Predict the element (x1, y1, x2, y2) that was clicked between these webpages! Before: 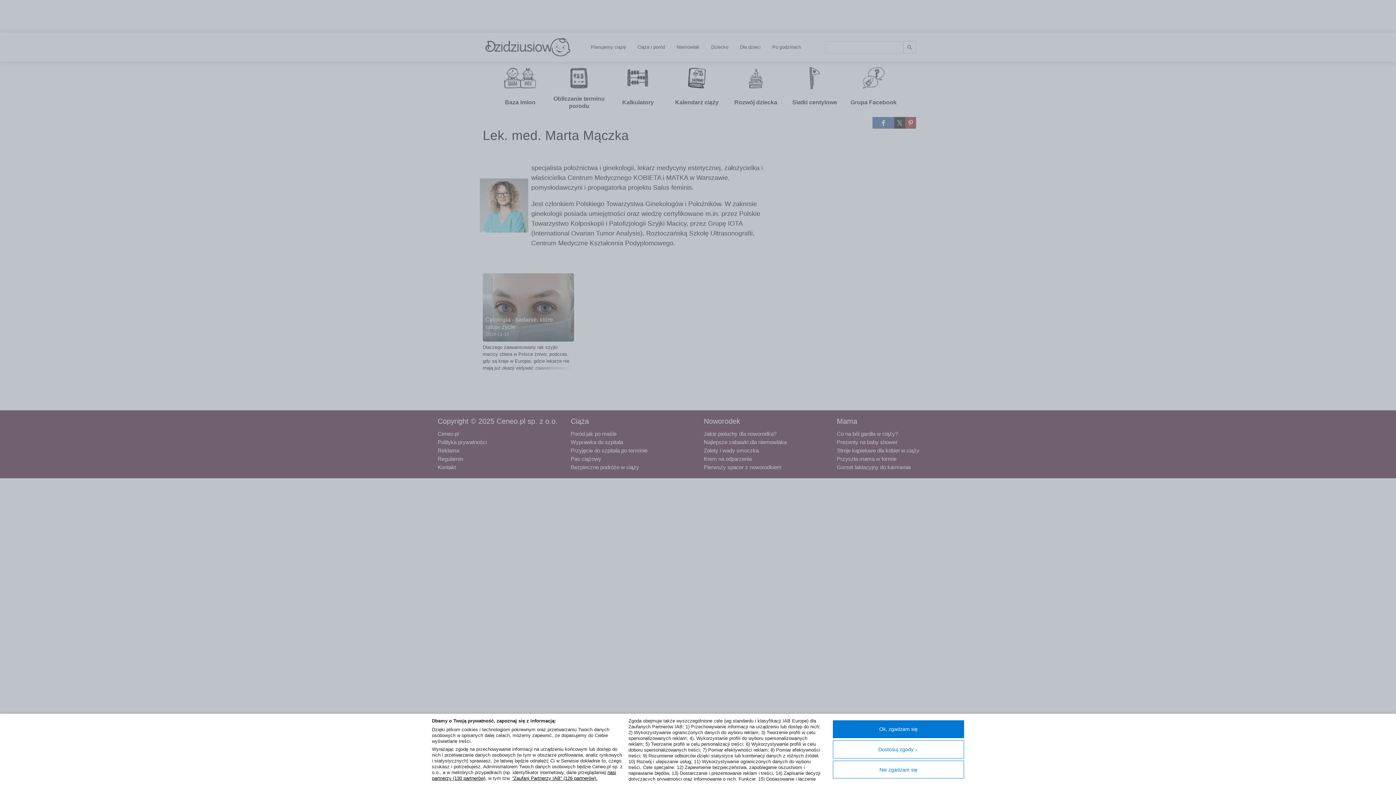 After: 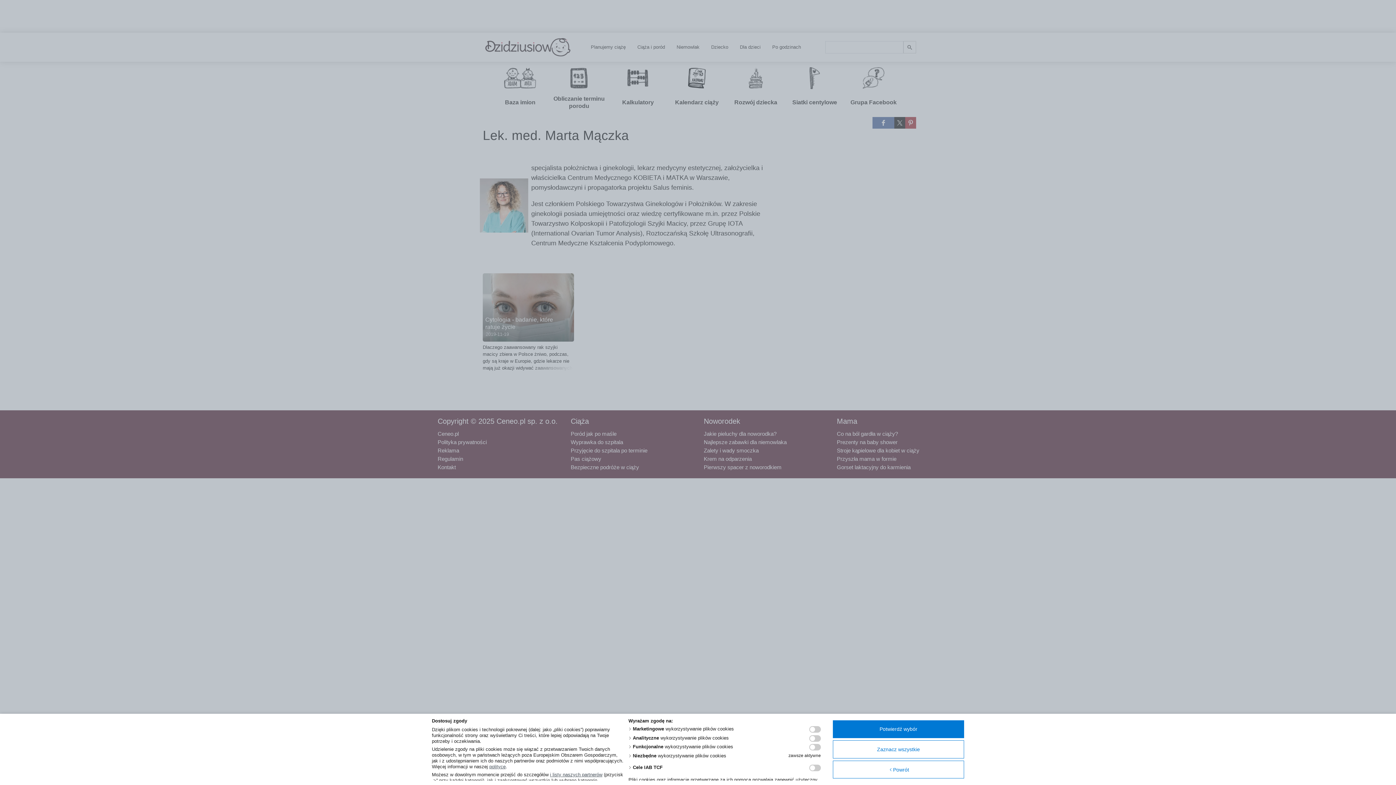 Action: label: Dostosuj zgody bbox: (833, 740, 964, 758)